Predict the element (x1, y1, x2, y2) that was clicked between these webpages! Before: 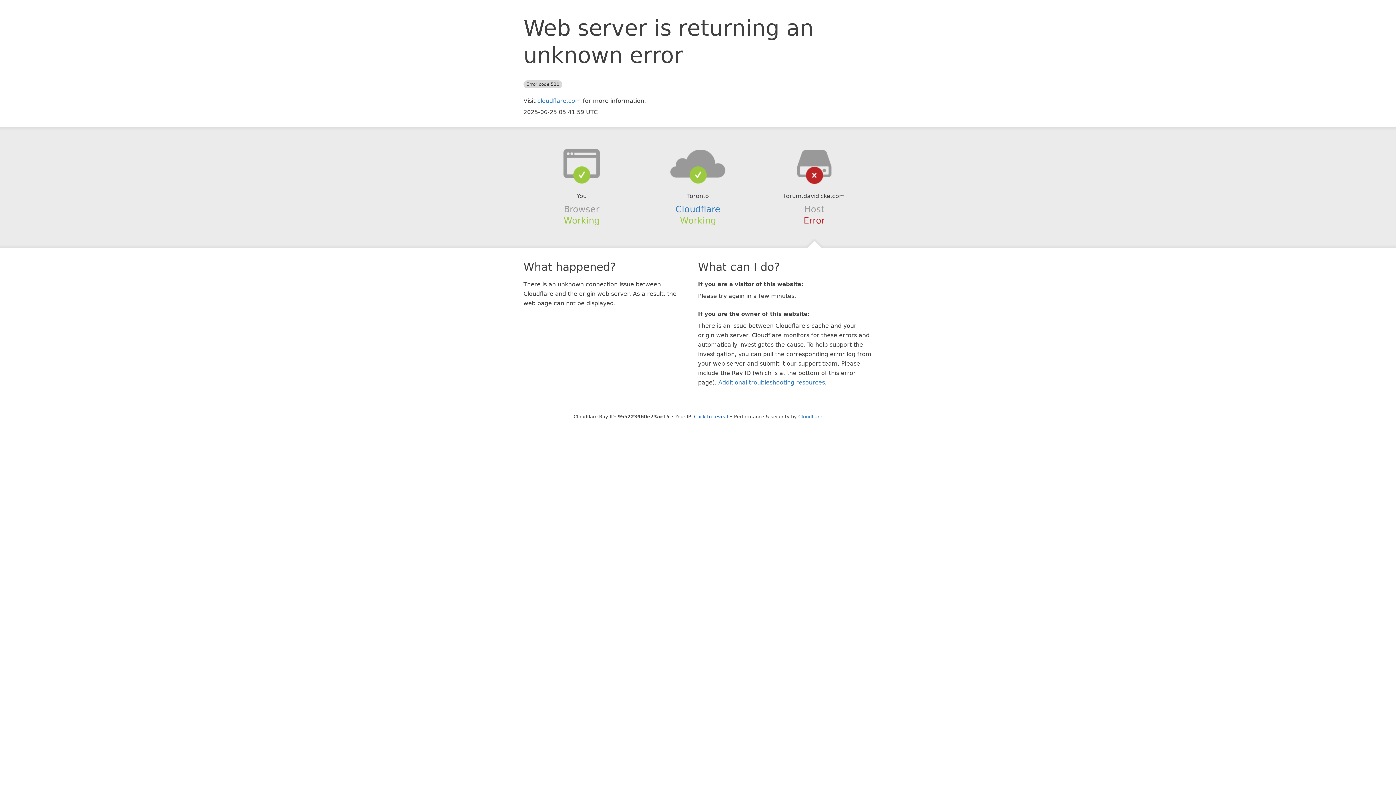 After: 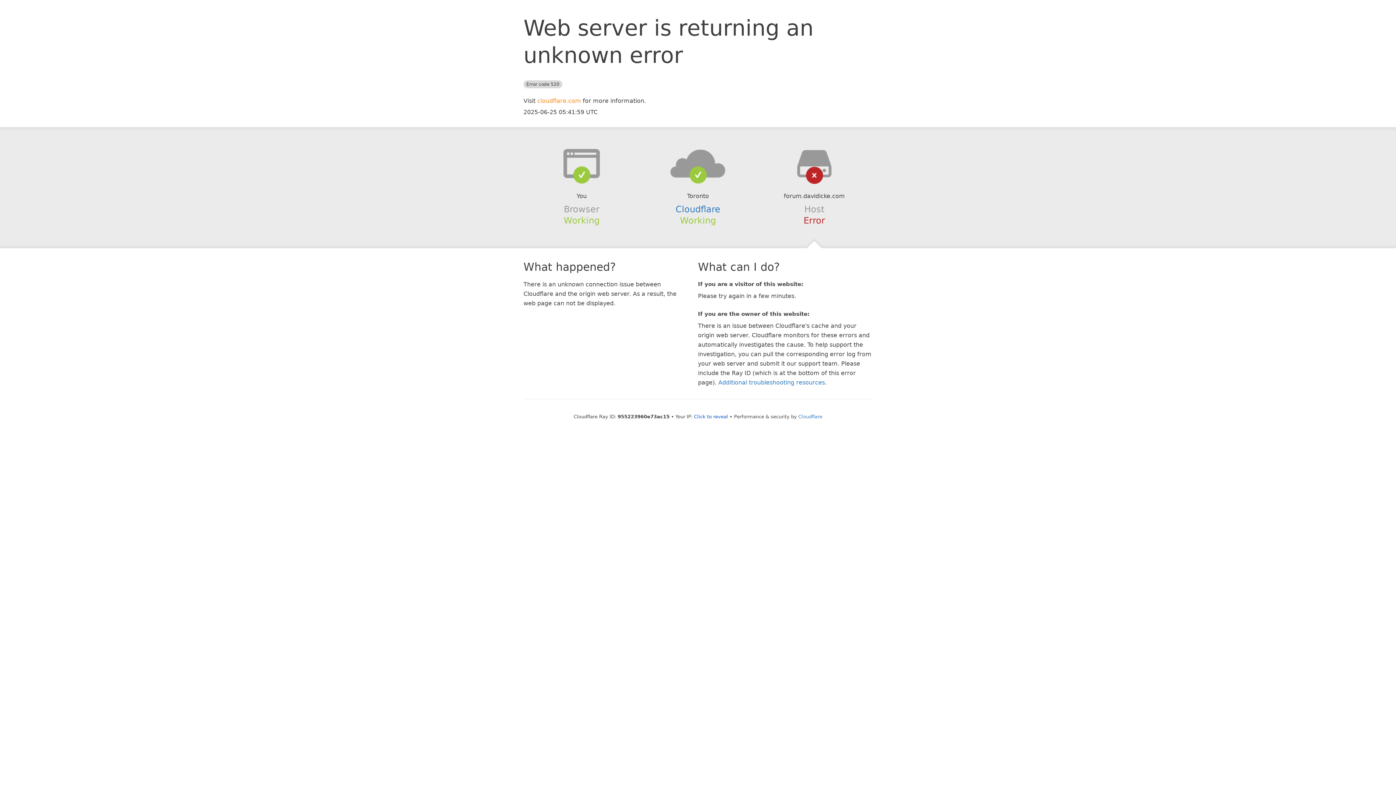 Action: label: cloudflare.com bbox: (537, 97, 581, 104)